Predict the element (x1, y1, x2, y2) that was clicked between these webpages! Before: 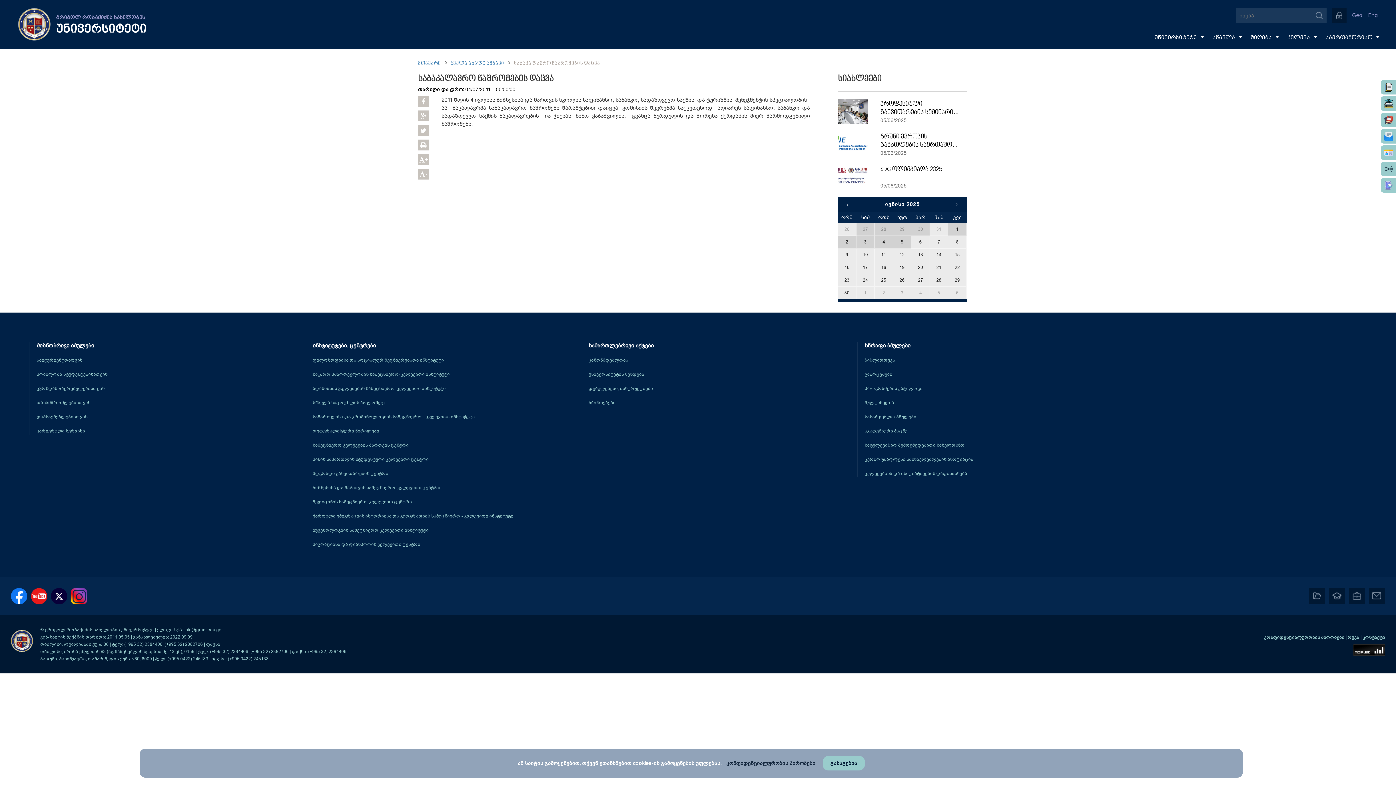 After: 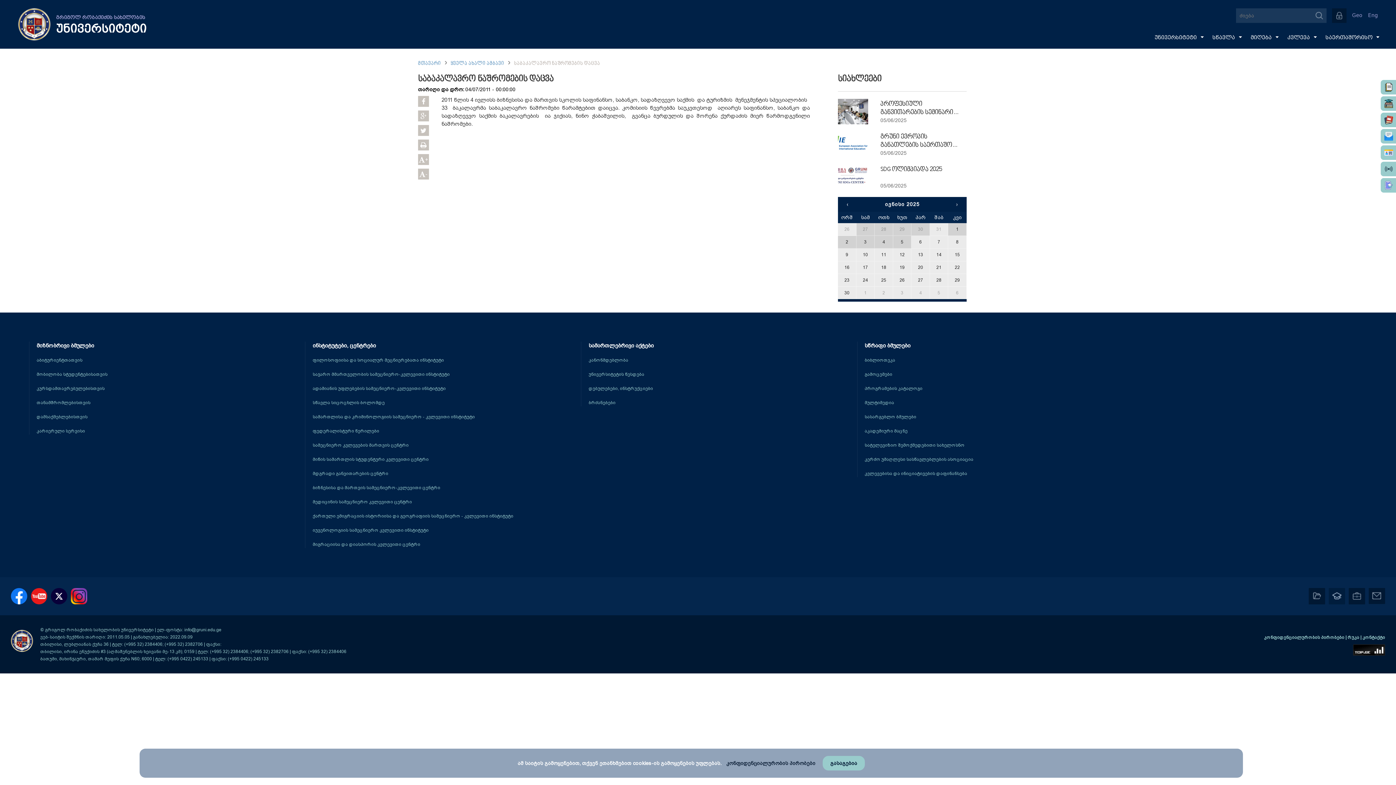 Action: bbox: (1329, 600, 1345, 605)